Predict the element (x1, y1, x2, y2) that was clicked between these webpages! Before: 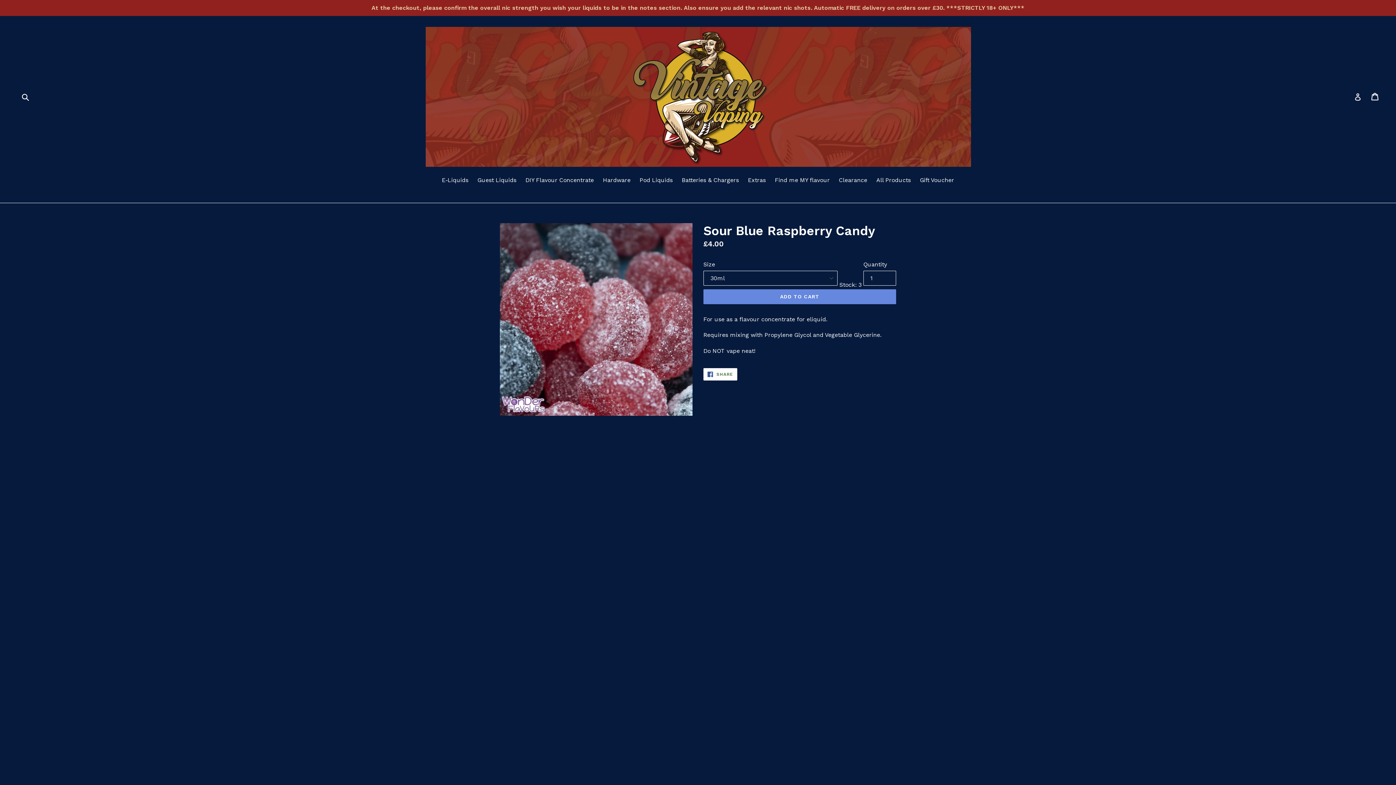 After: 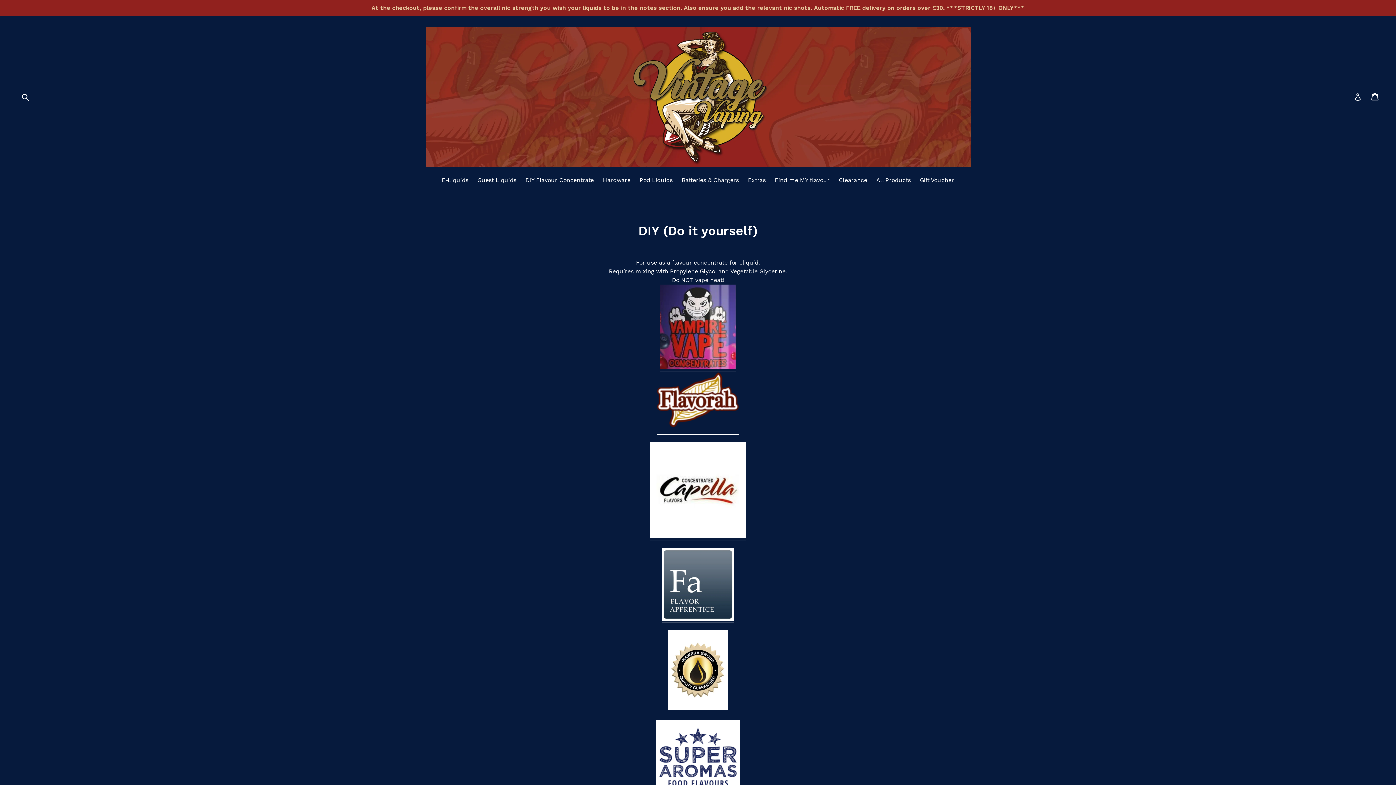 Action: label: DIY Flavour Concentrate bbox: (522, 176, 597, 185)